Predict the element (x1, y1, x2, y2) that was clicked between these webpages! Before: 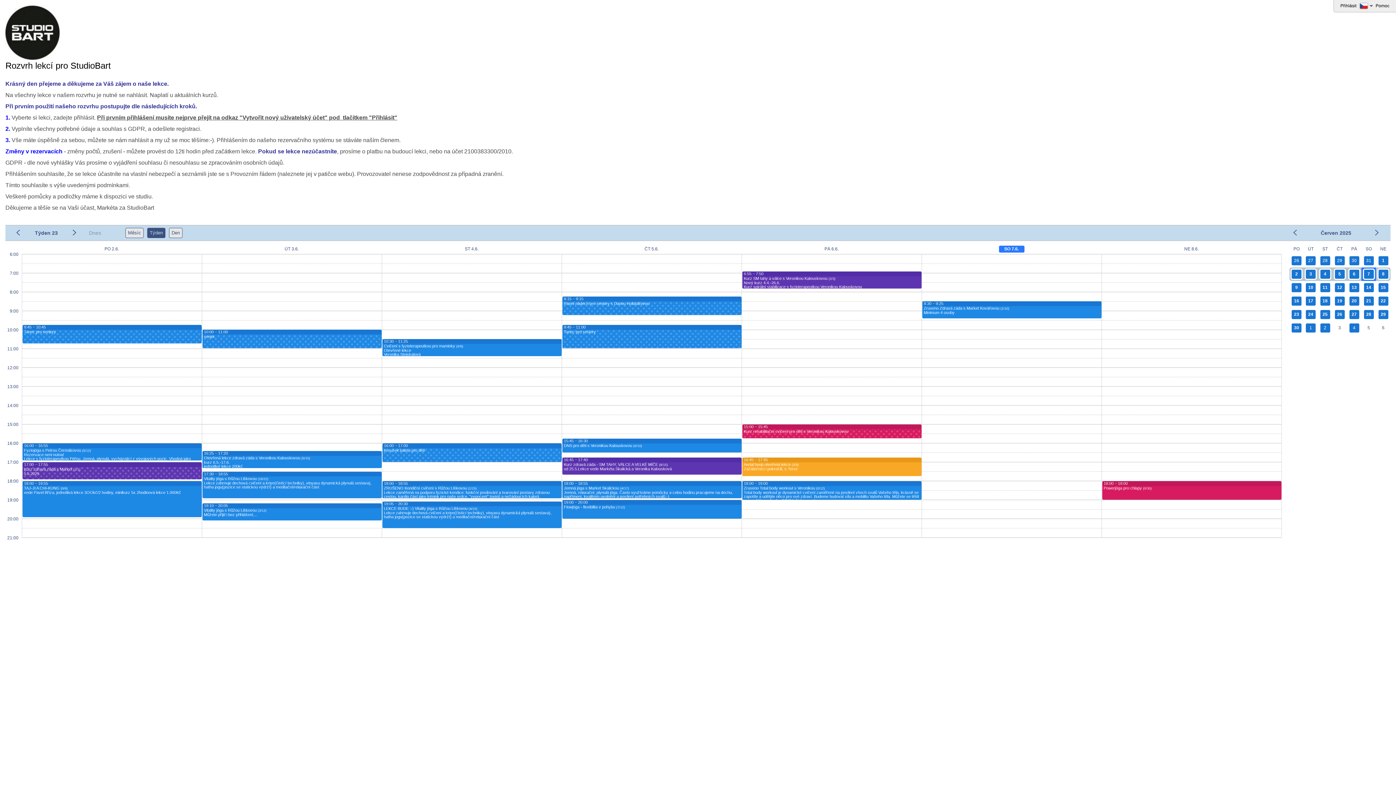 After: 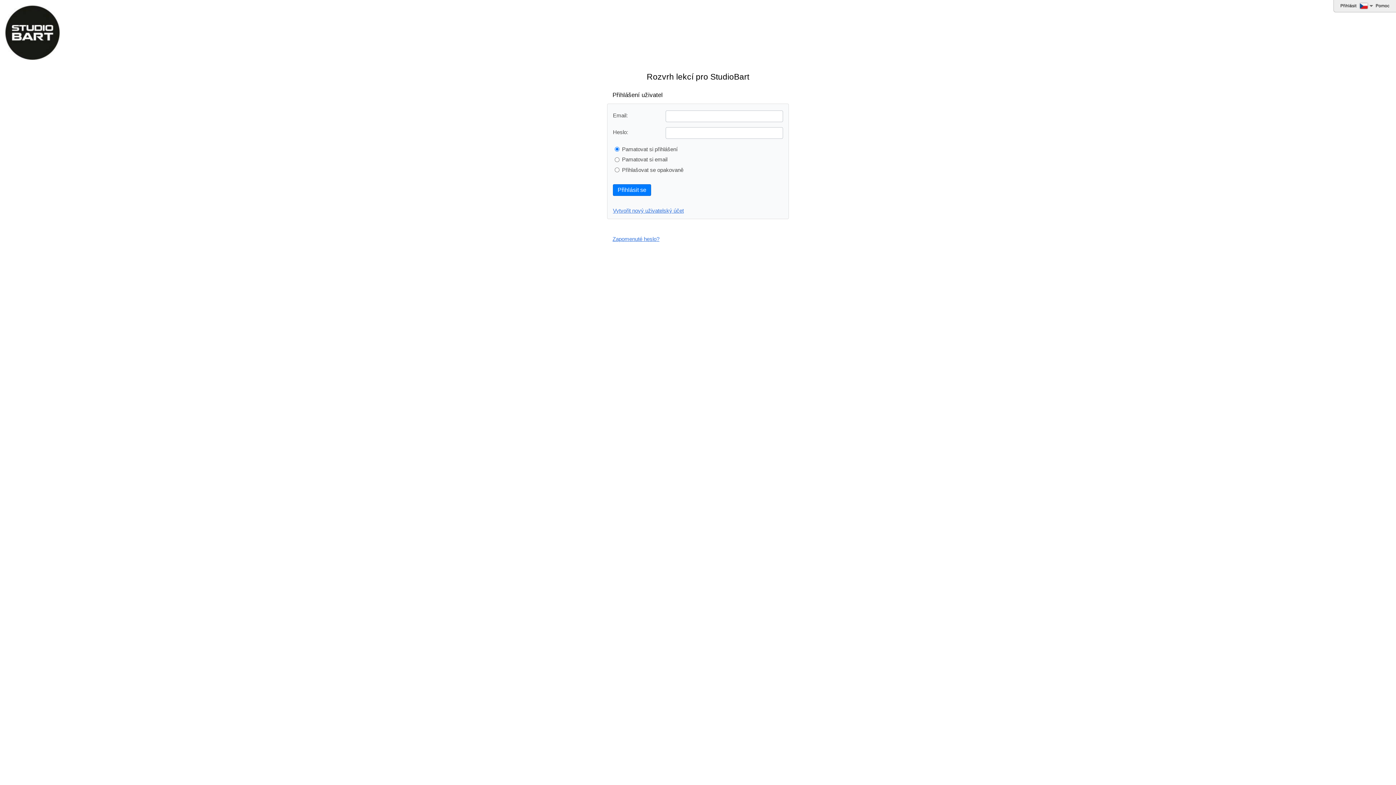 Action: label: Přihlásit bbox: (1340, 3, 1356, 8)